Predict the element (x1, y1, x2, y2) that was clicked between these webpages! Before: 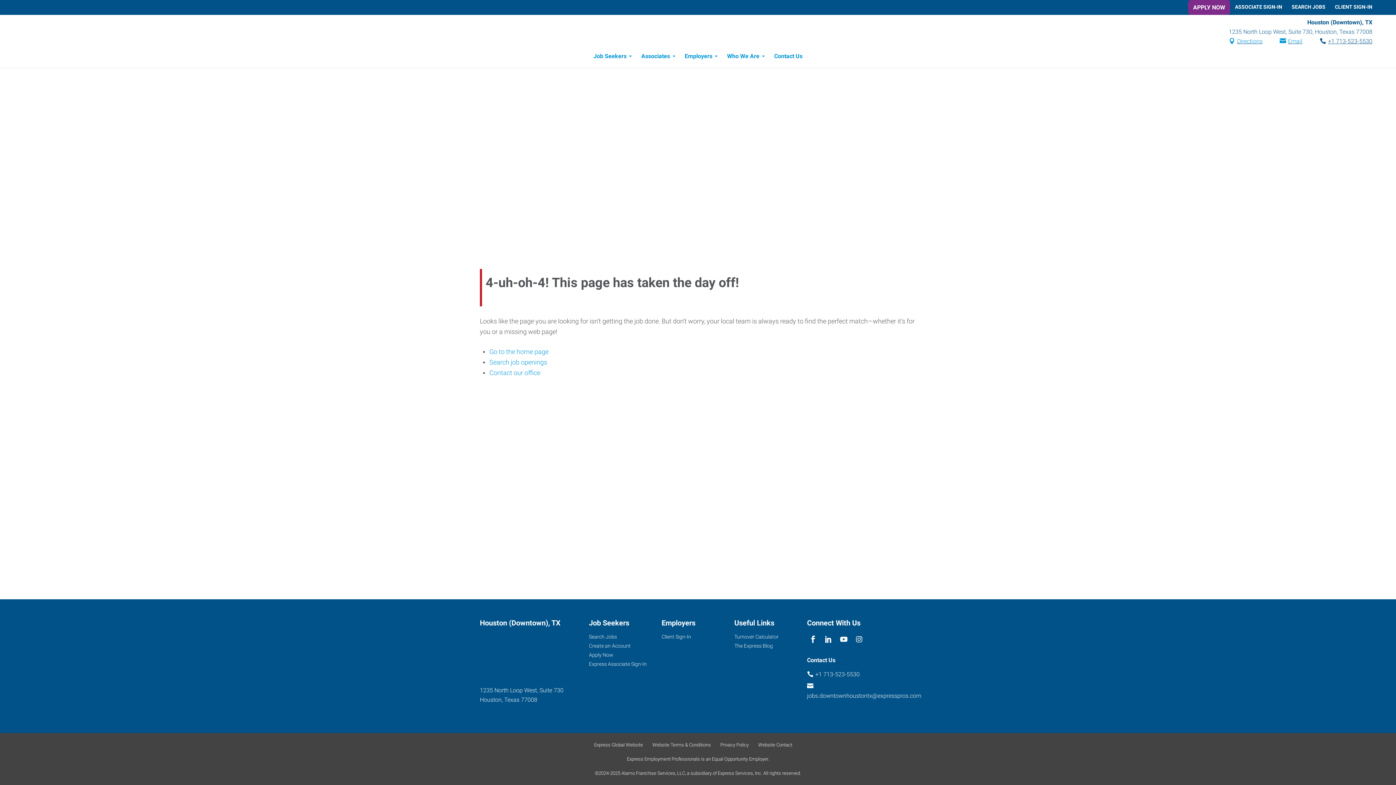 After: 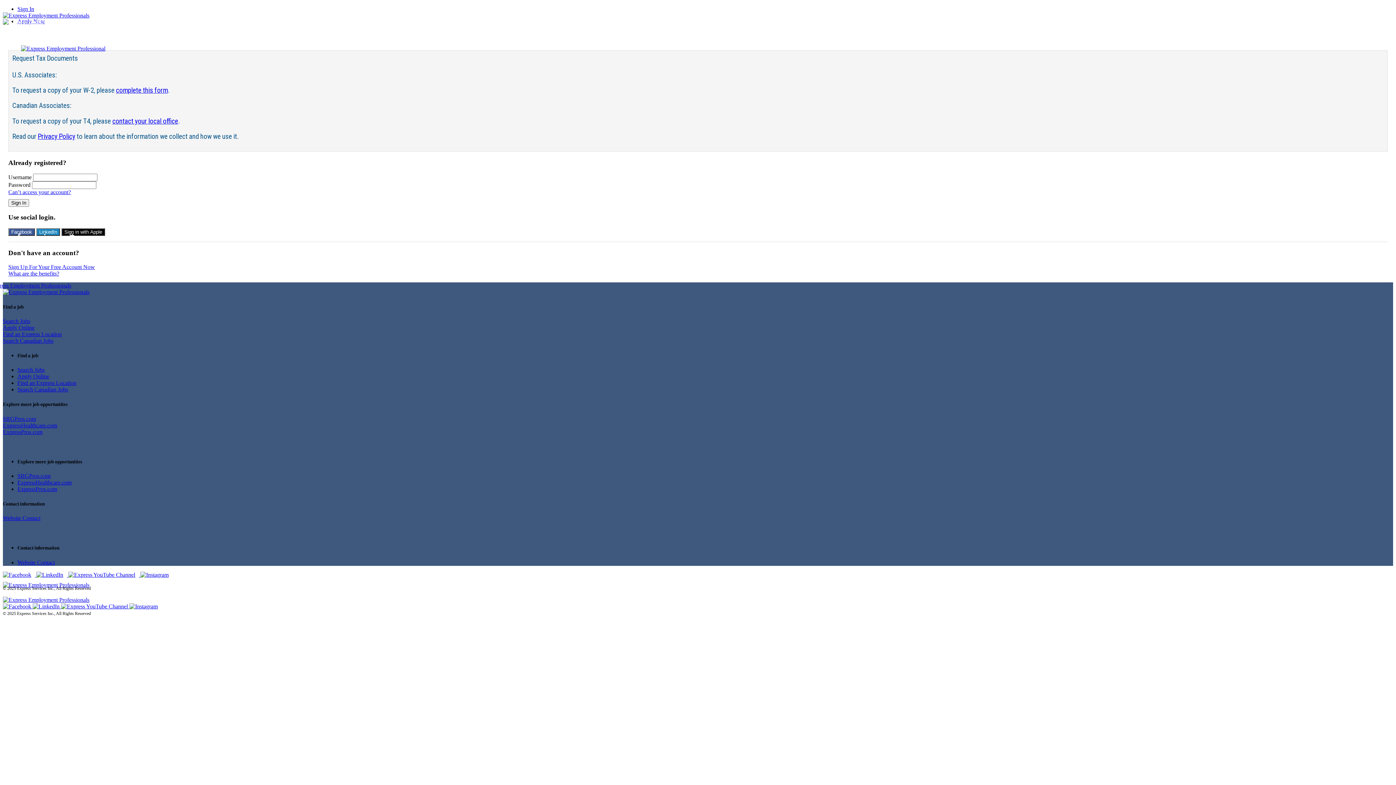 Action: label: Apply Now bbox: (589, 652, 613, 658)